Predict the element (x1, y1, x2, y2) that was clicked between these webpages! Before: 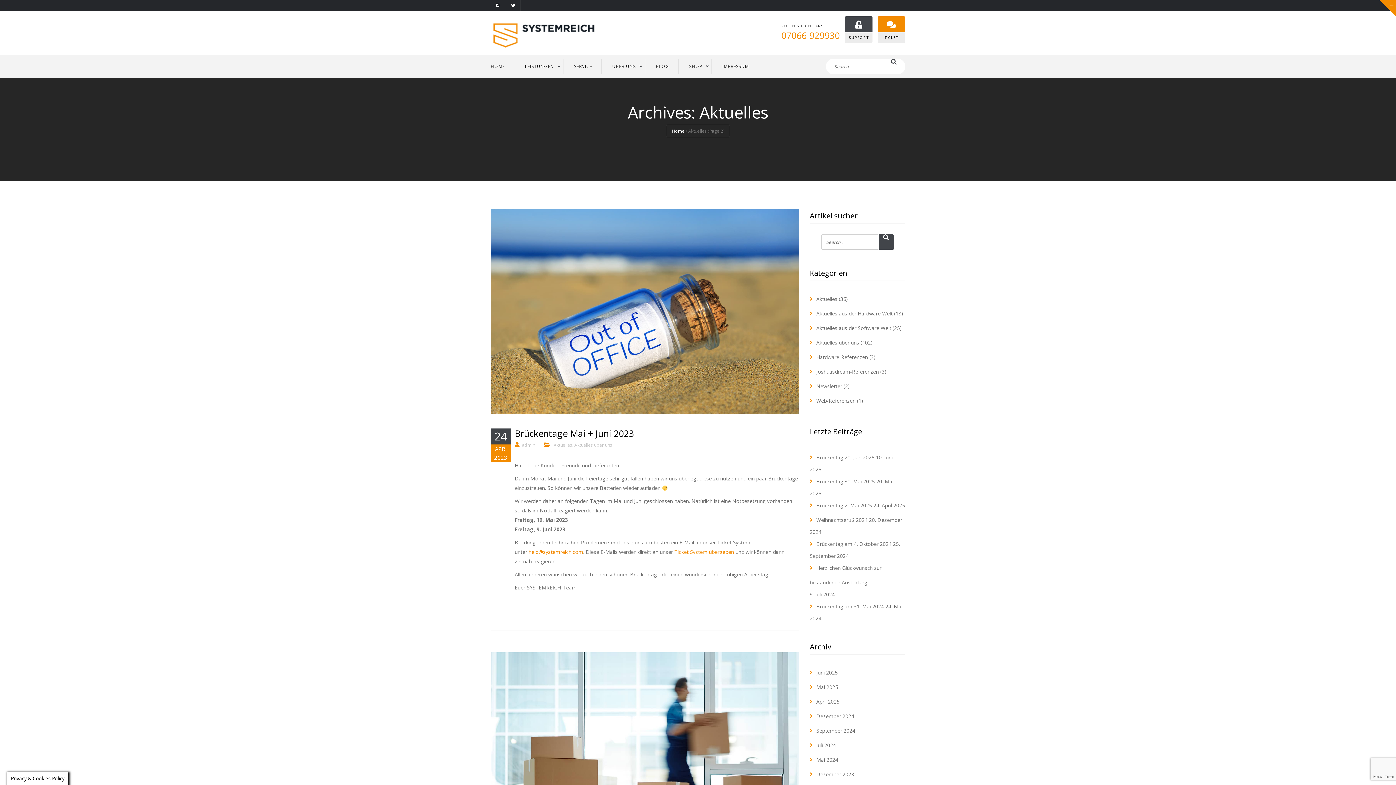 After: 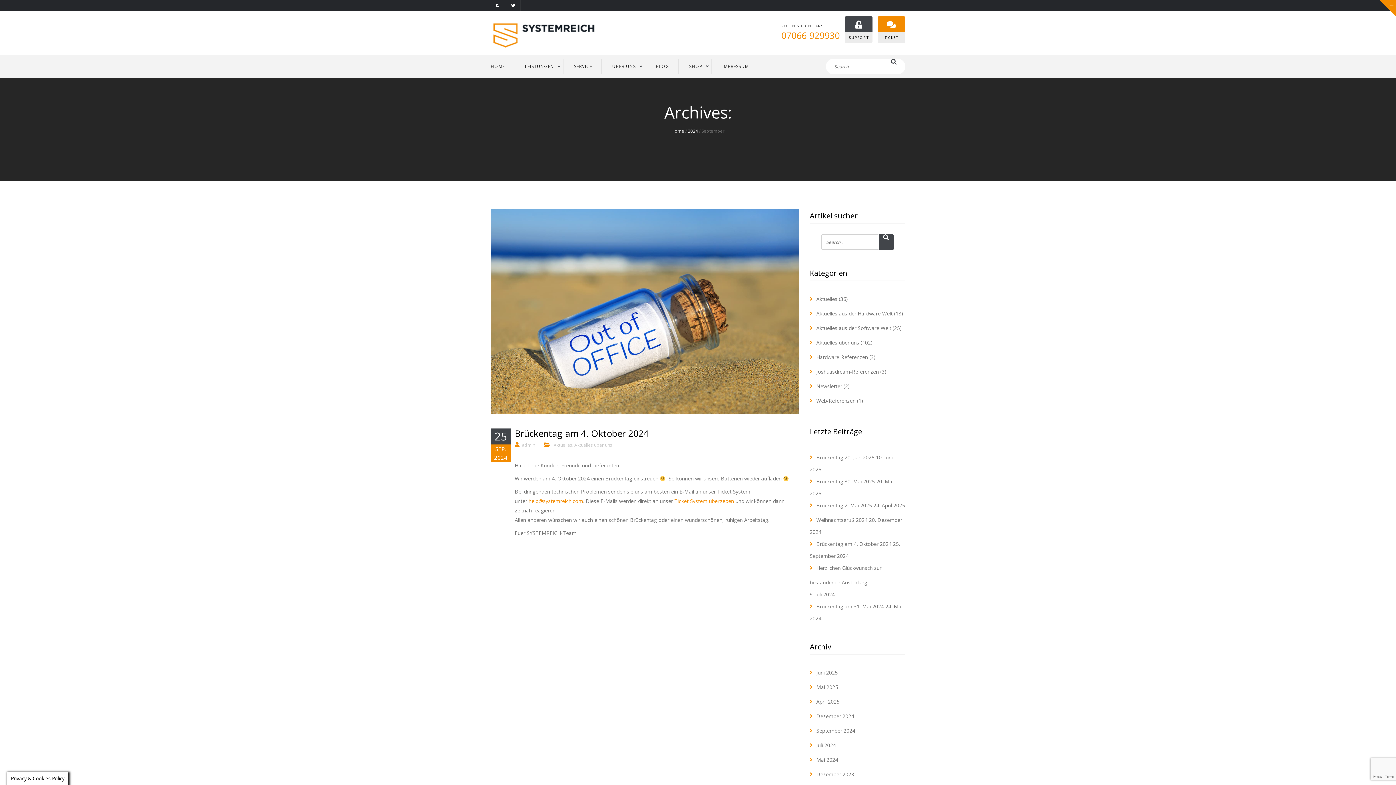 Action: label: September 2024 bbox: (810, 724, 855, 738)